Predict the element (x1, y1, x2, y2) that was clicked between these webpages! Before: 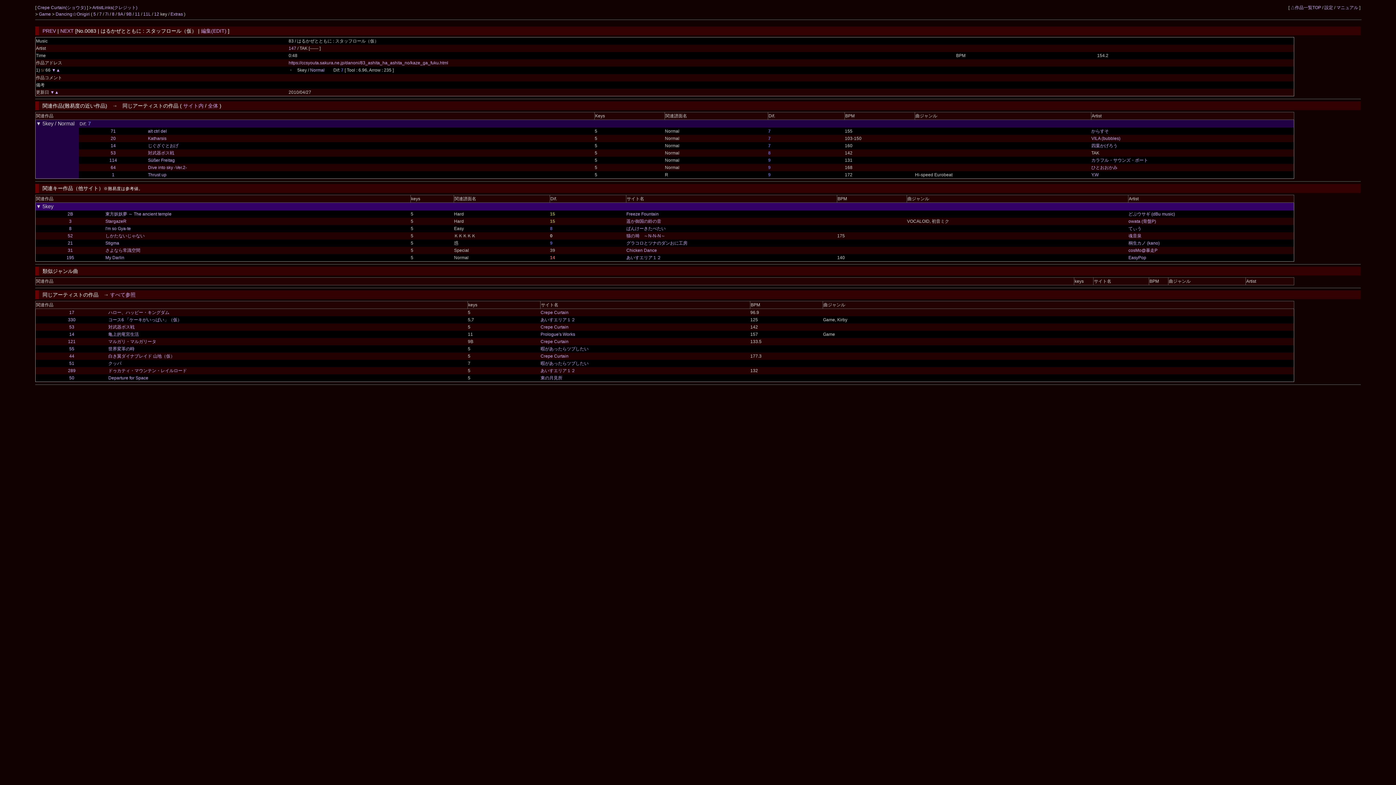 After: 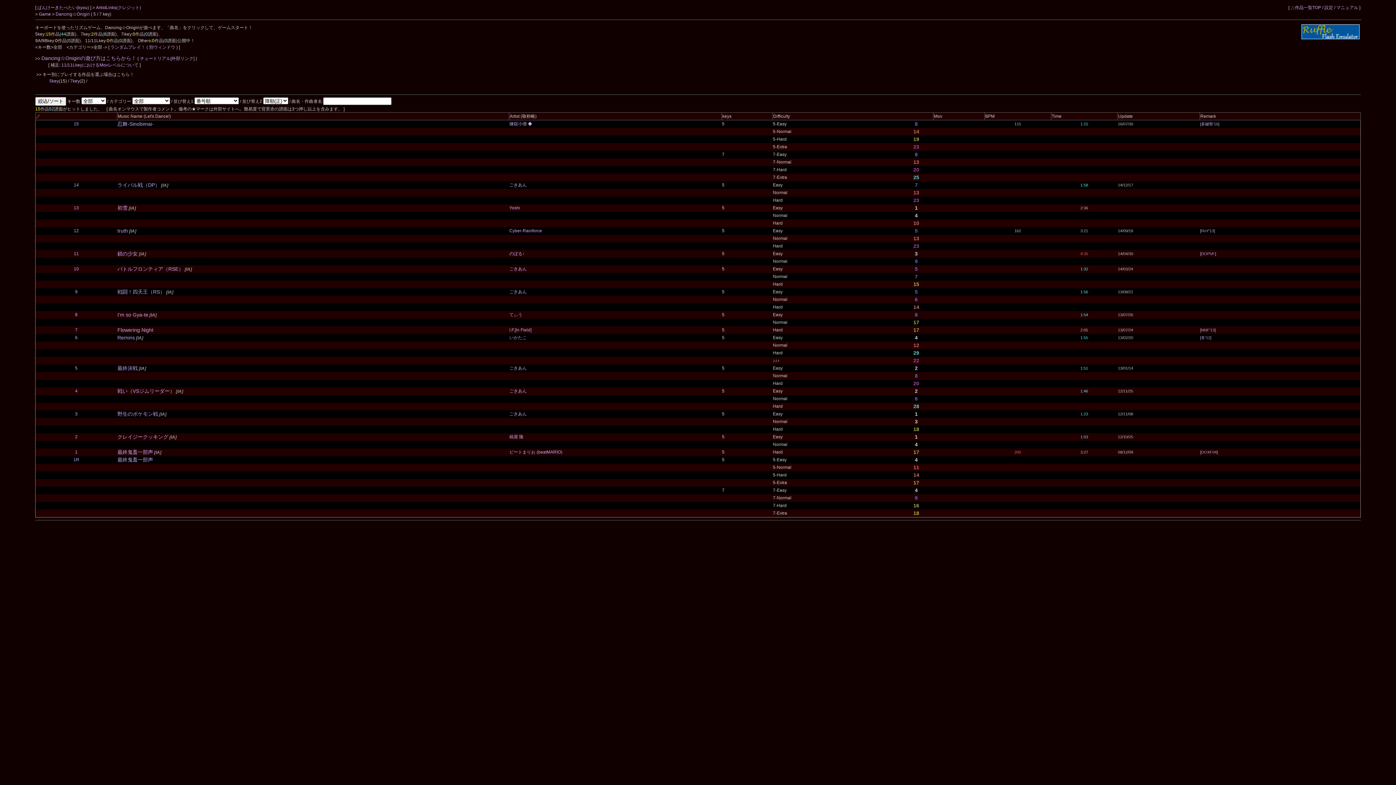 Action: bbox: (626, 226, 665, 231) label: ぱんけーきたべたい